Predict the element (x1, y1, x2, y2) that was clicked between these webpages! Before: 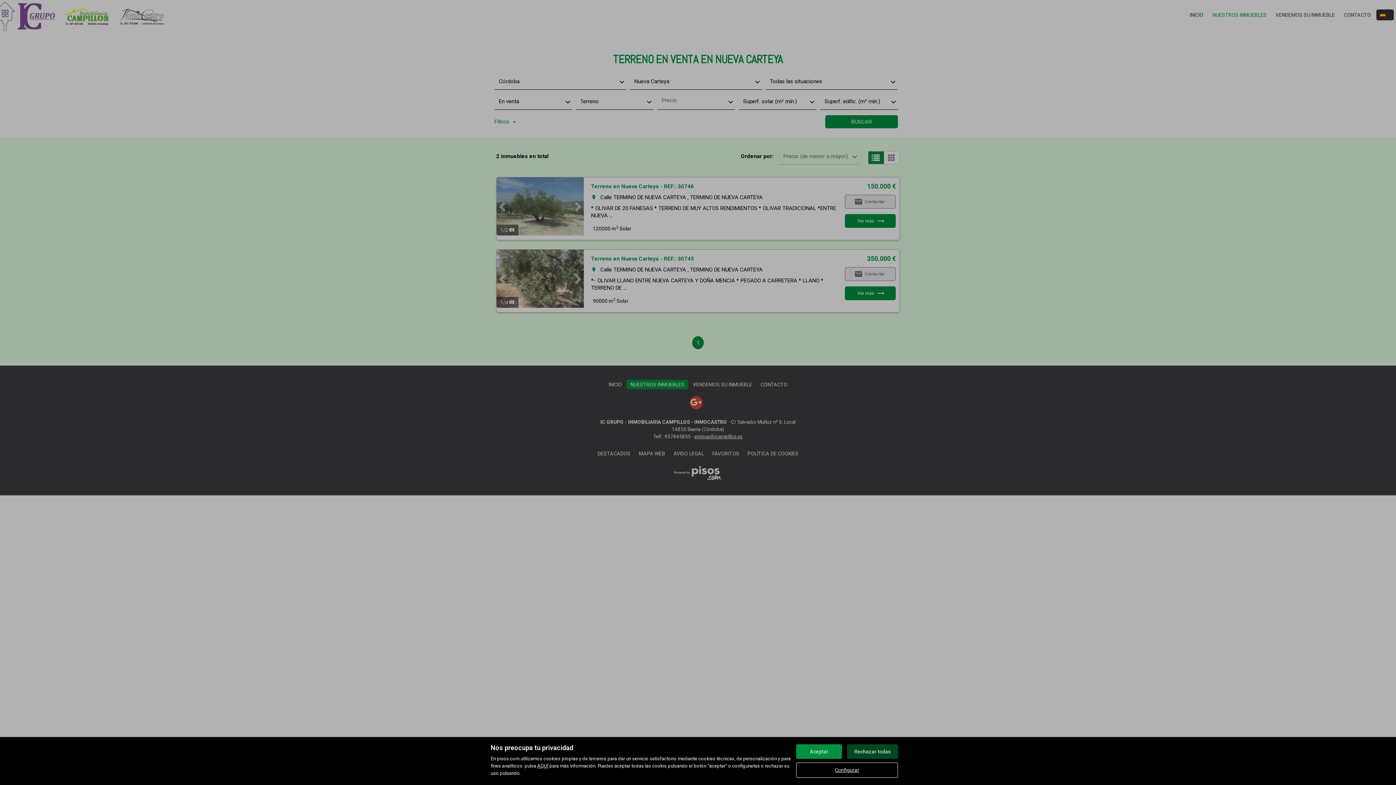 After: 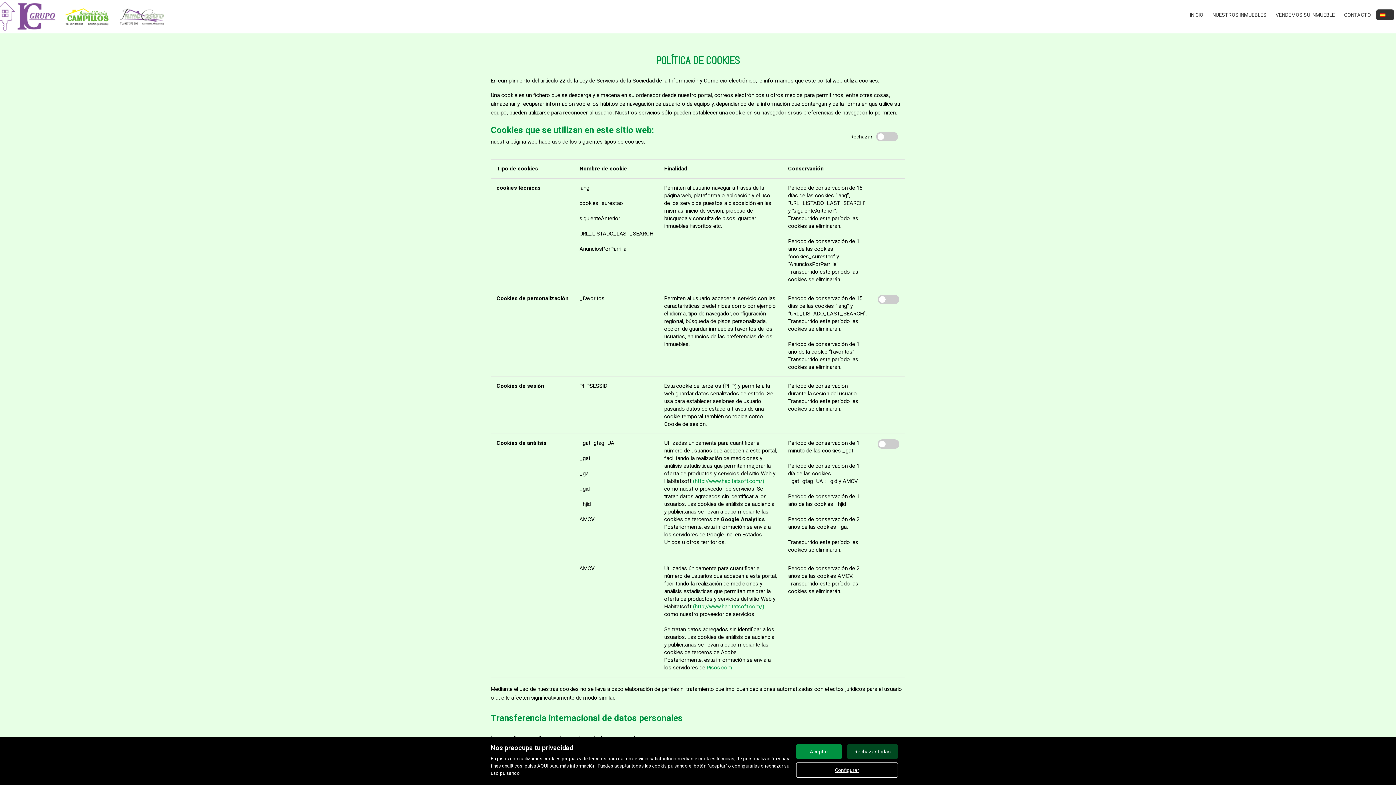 Action: label: Configurar bbox: (796, 762, 898, 778)